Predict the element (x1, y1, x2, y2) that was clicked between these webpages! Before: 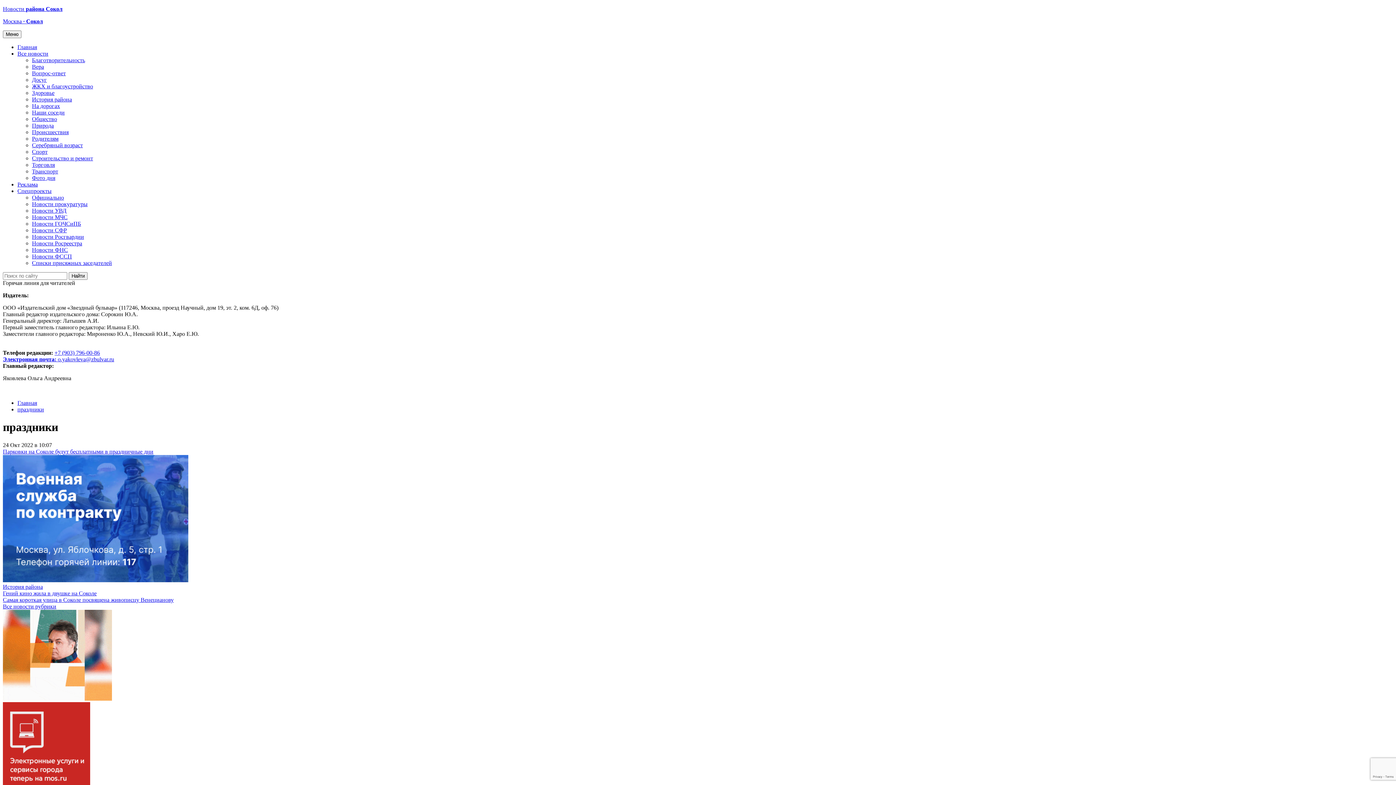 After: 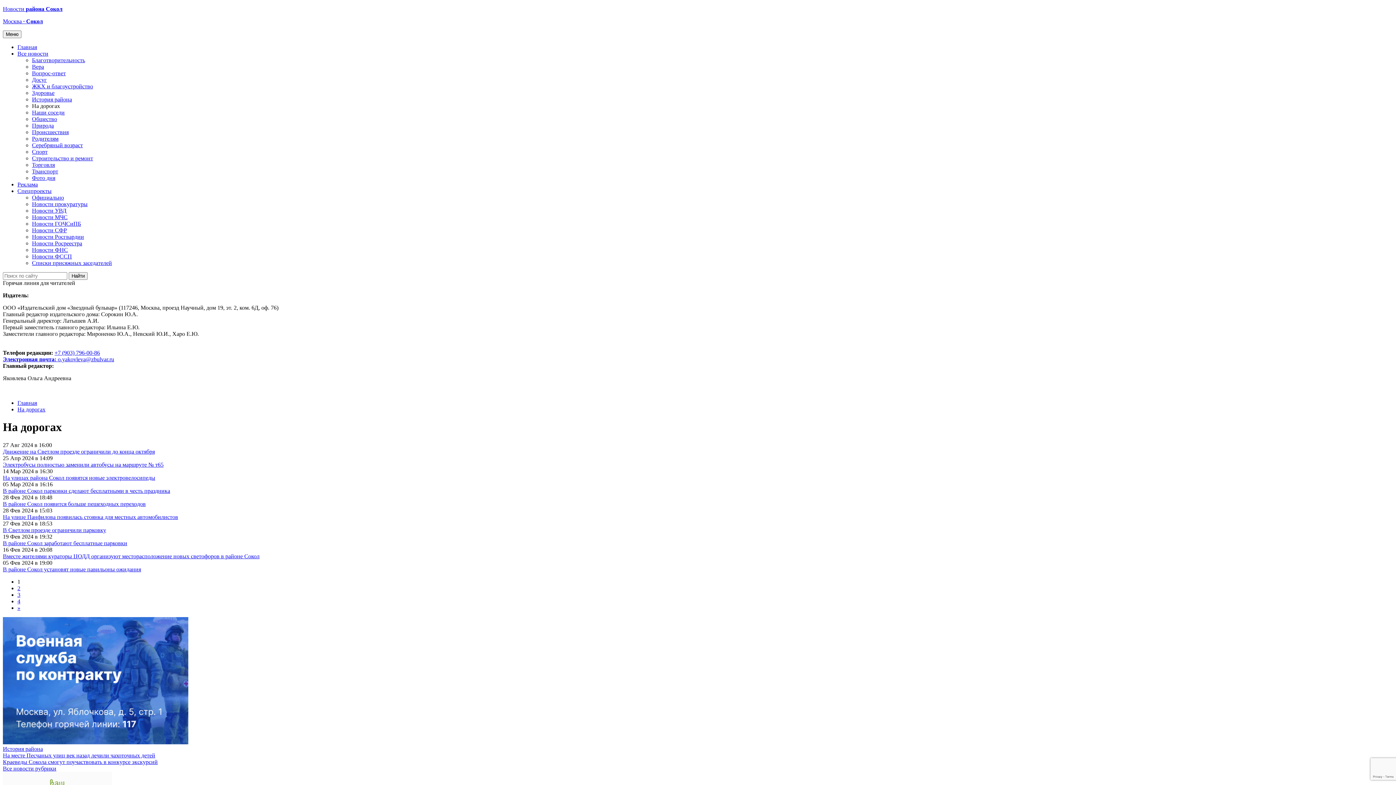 Action: bbox: (32, 102, 60, 109) label: На дорогах